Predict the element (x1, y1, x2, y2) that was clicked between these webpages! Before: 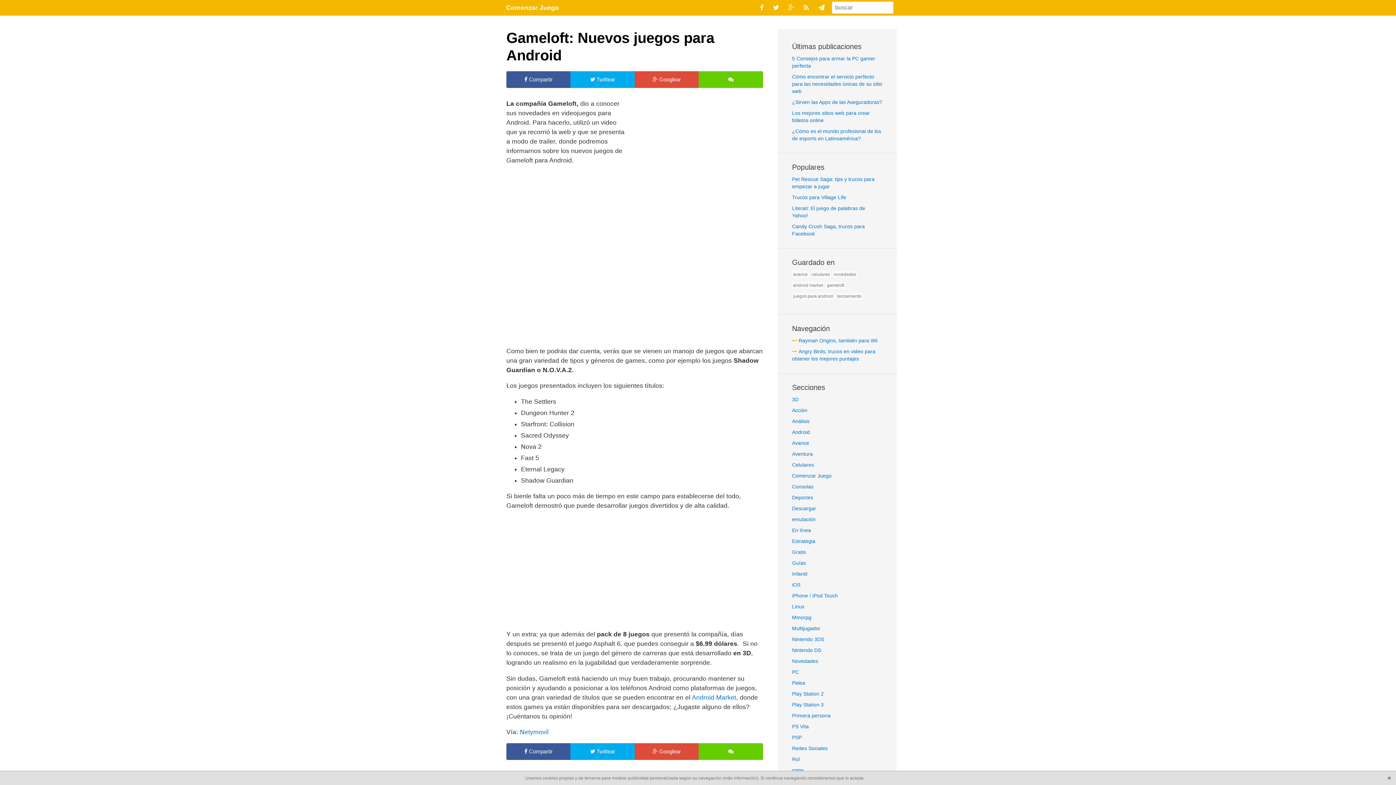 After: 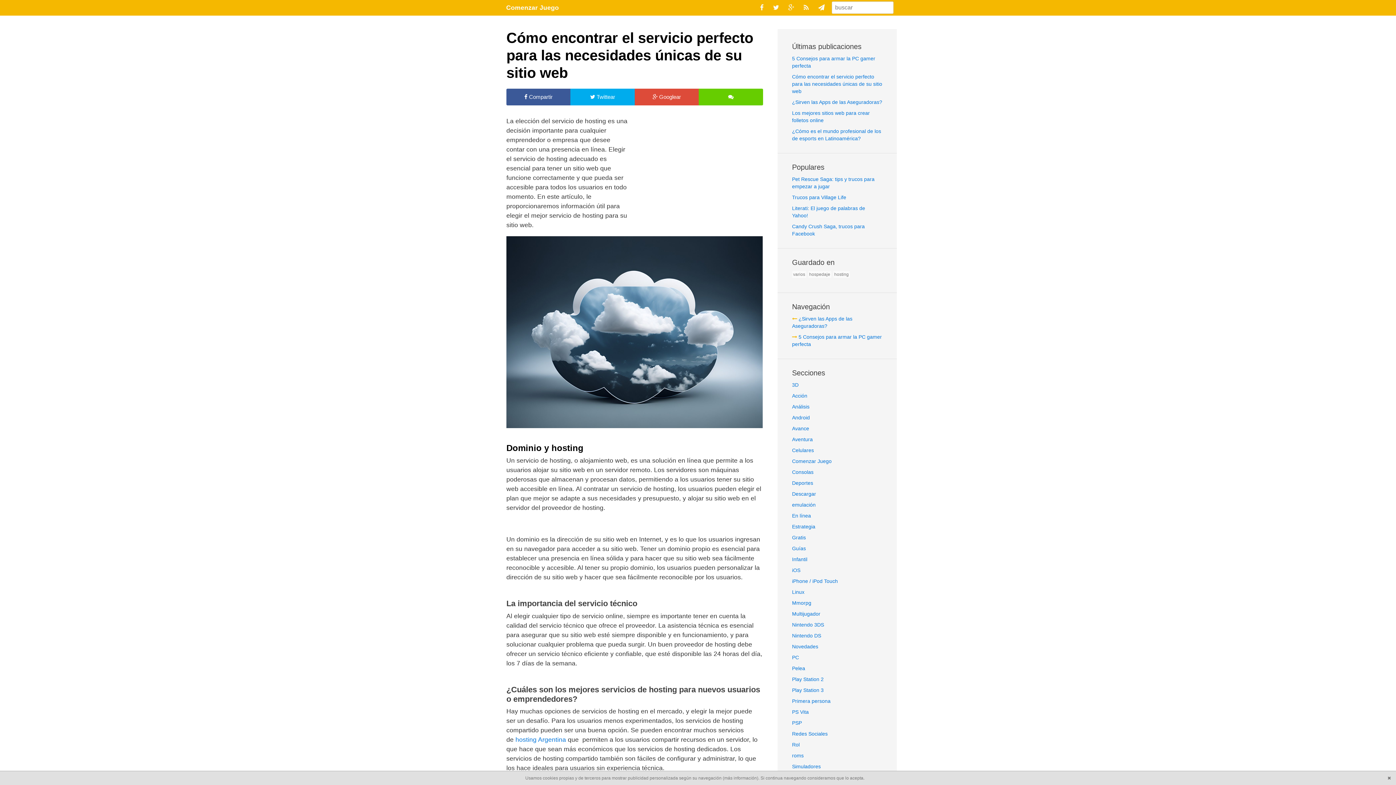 Action: bbox: (792, 73, 882, 94) label: Cómo encontrar el servicio perfecto para las necesidades únicas de su sitio web